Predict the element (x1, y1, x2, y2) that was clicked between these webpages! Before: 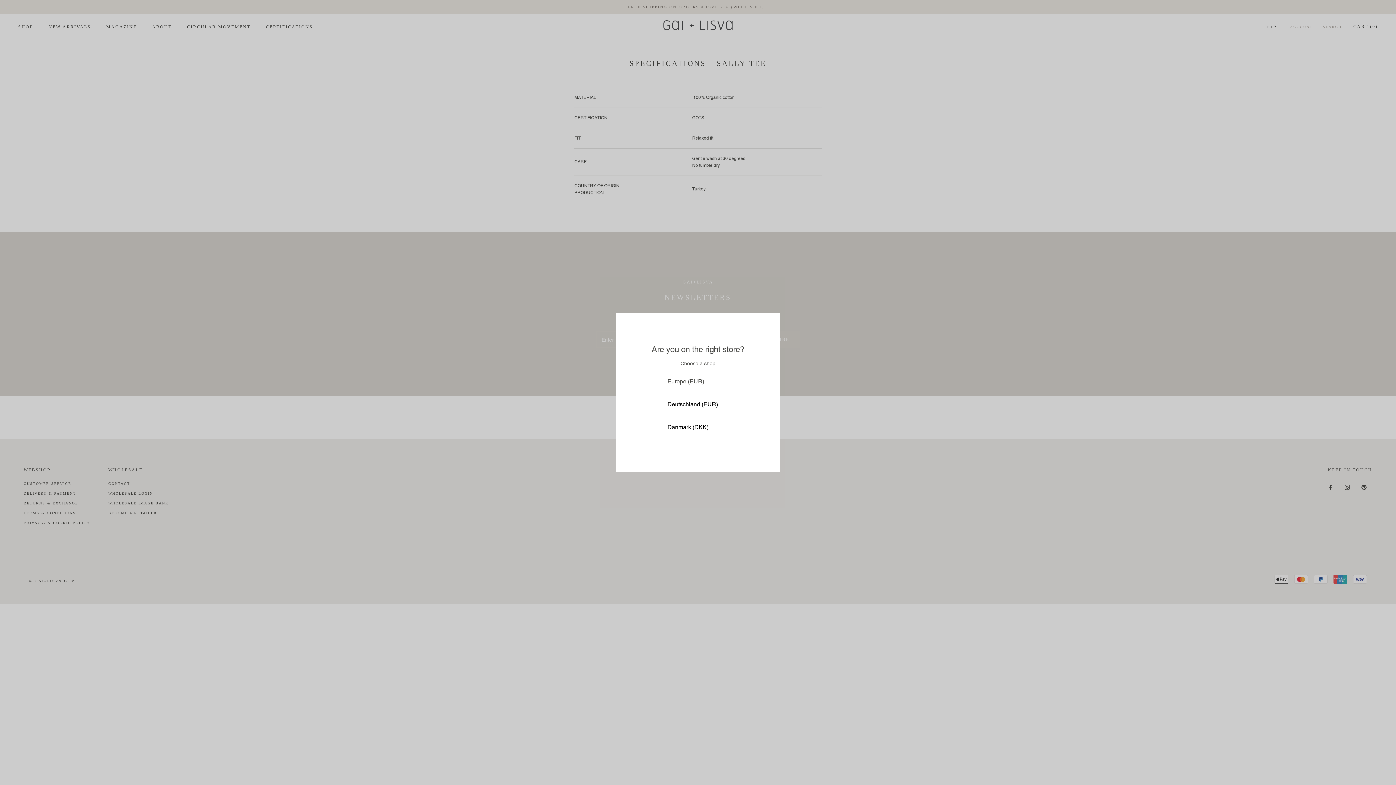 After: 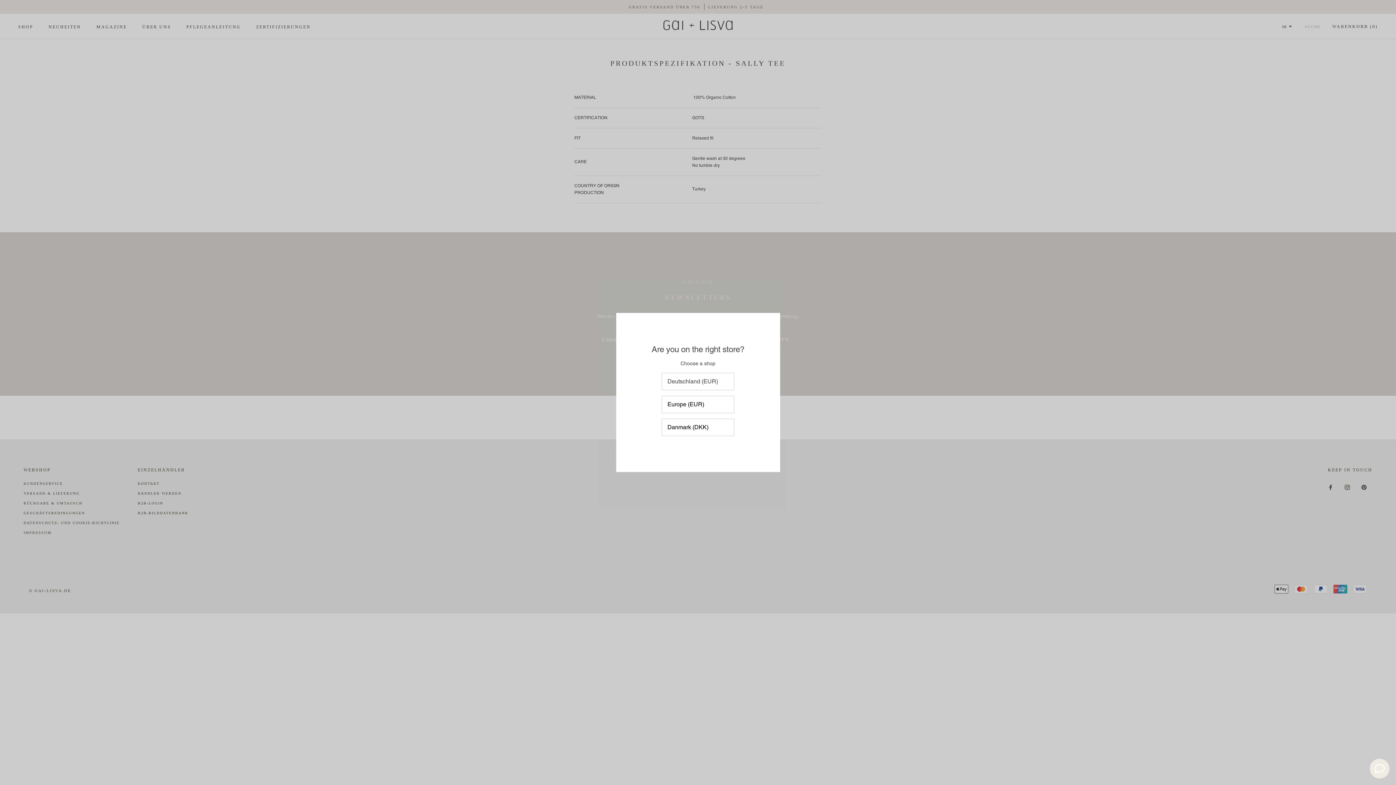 Action: bbox: (661, 396, 734, 413) label: Deutschland (EUR)